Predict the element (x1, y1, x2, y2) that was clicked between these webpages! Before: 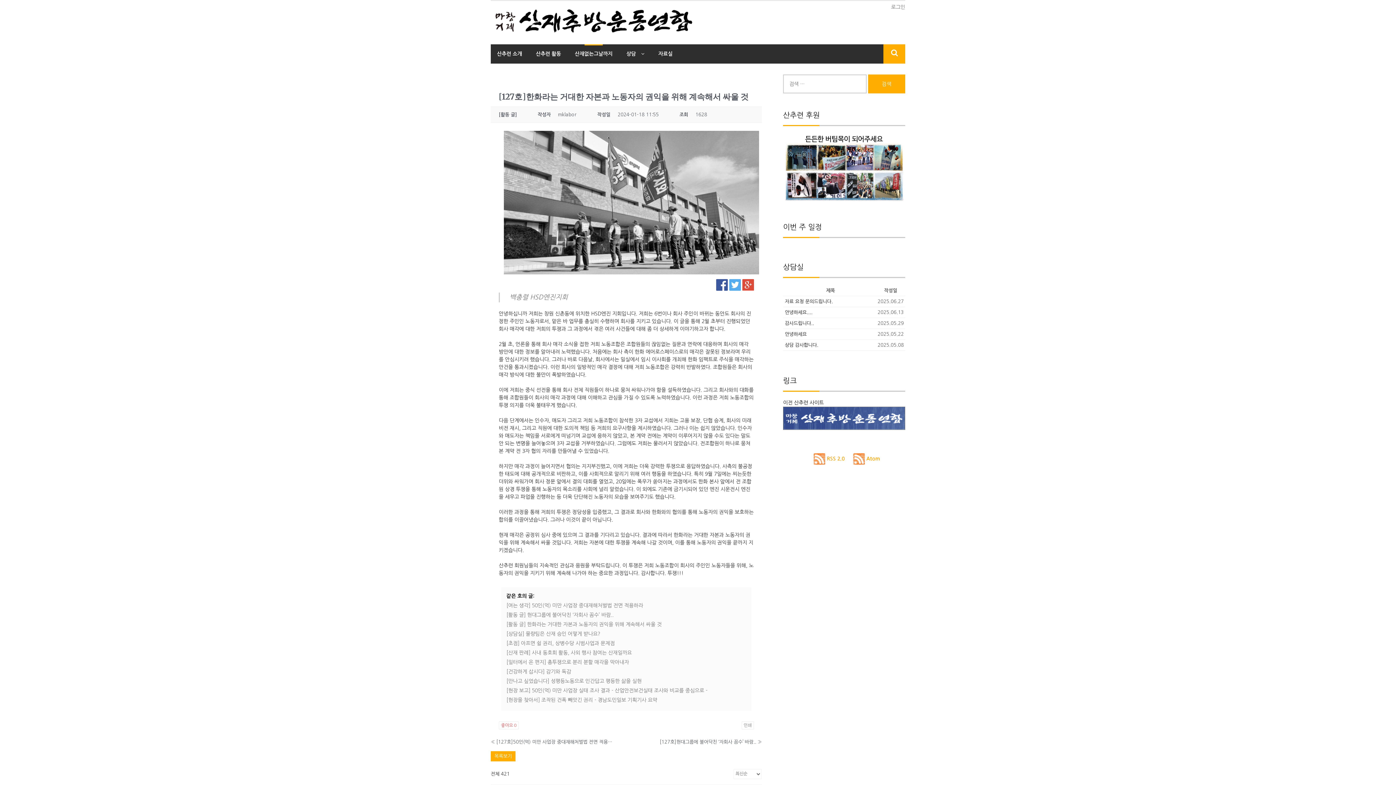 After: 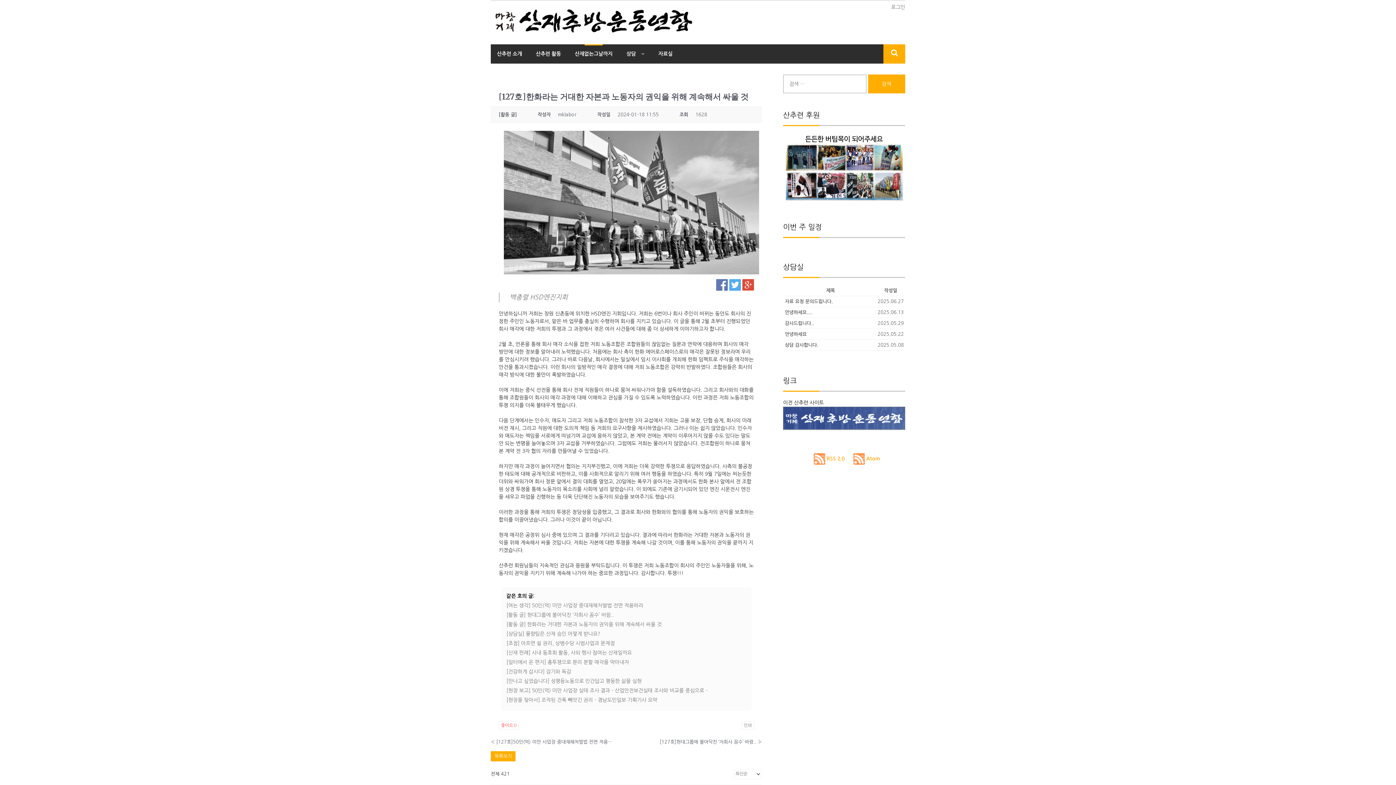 Action: bbox: (716, 279, 727, 290)